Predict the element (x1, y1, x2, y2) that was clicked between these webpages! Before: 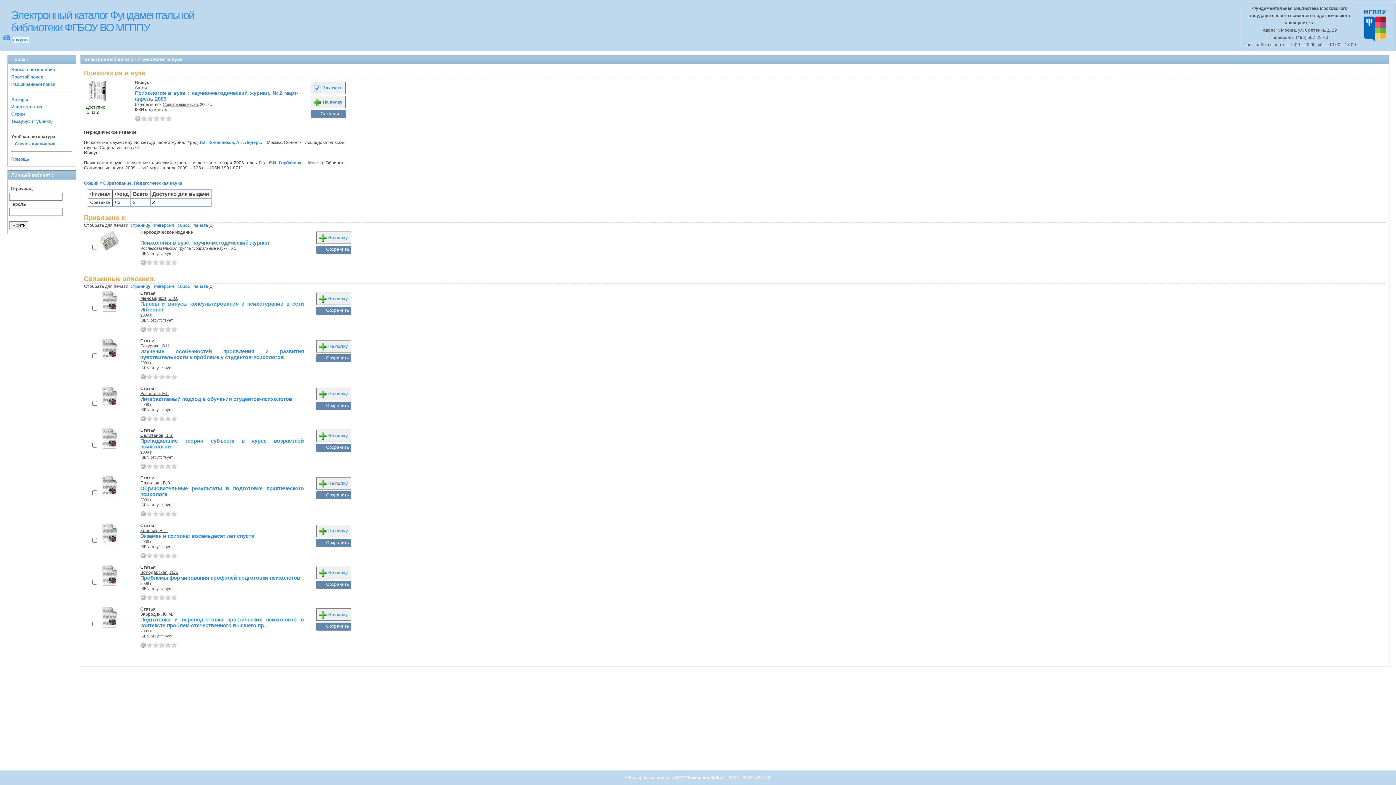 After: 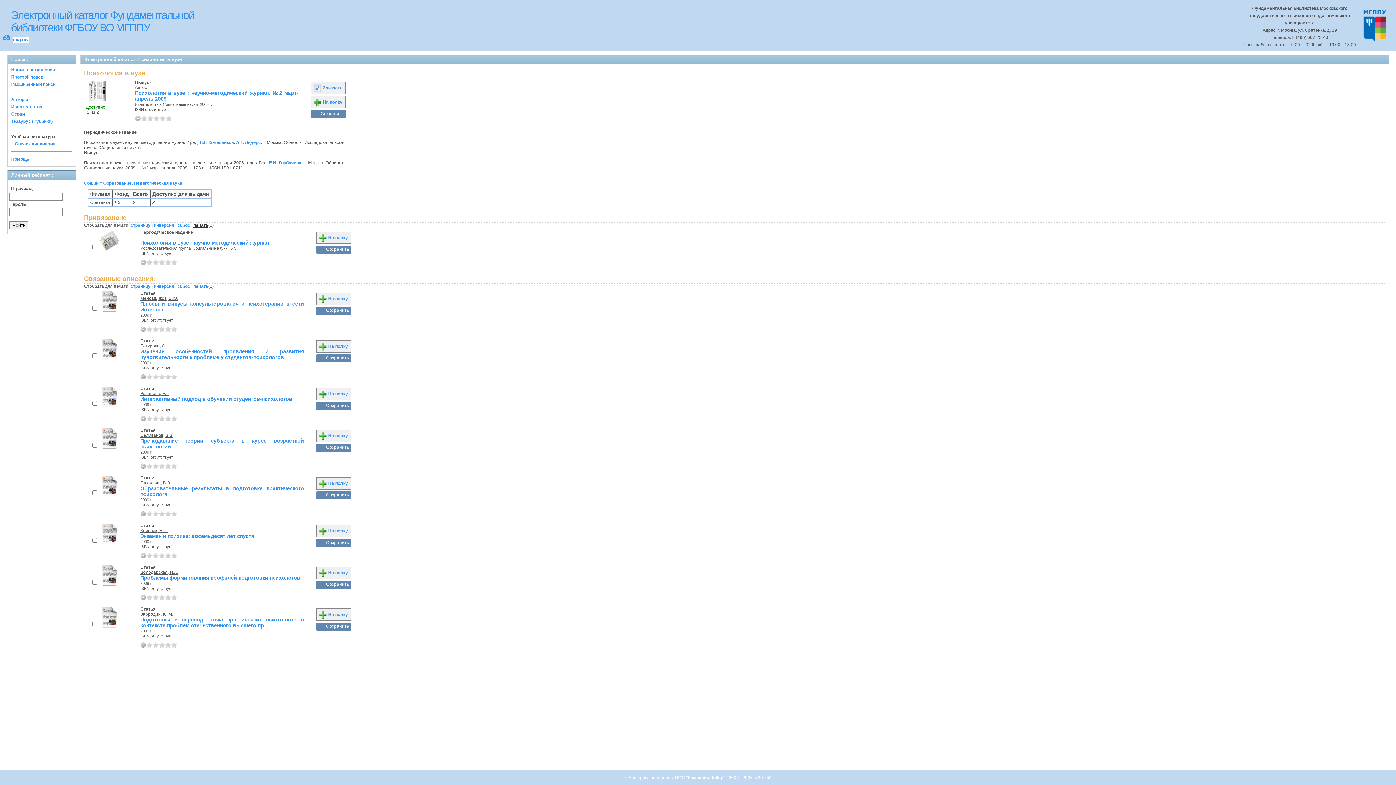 Action: bbox: (193, 222, 208, 228) label: печать